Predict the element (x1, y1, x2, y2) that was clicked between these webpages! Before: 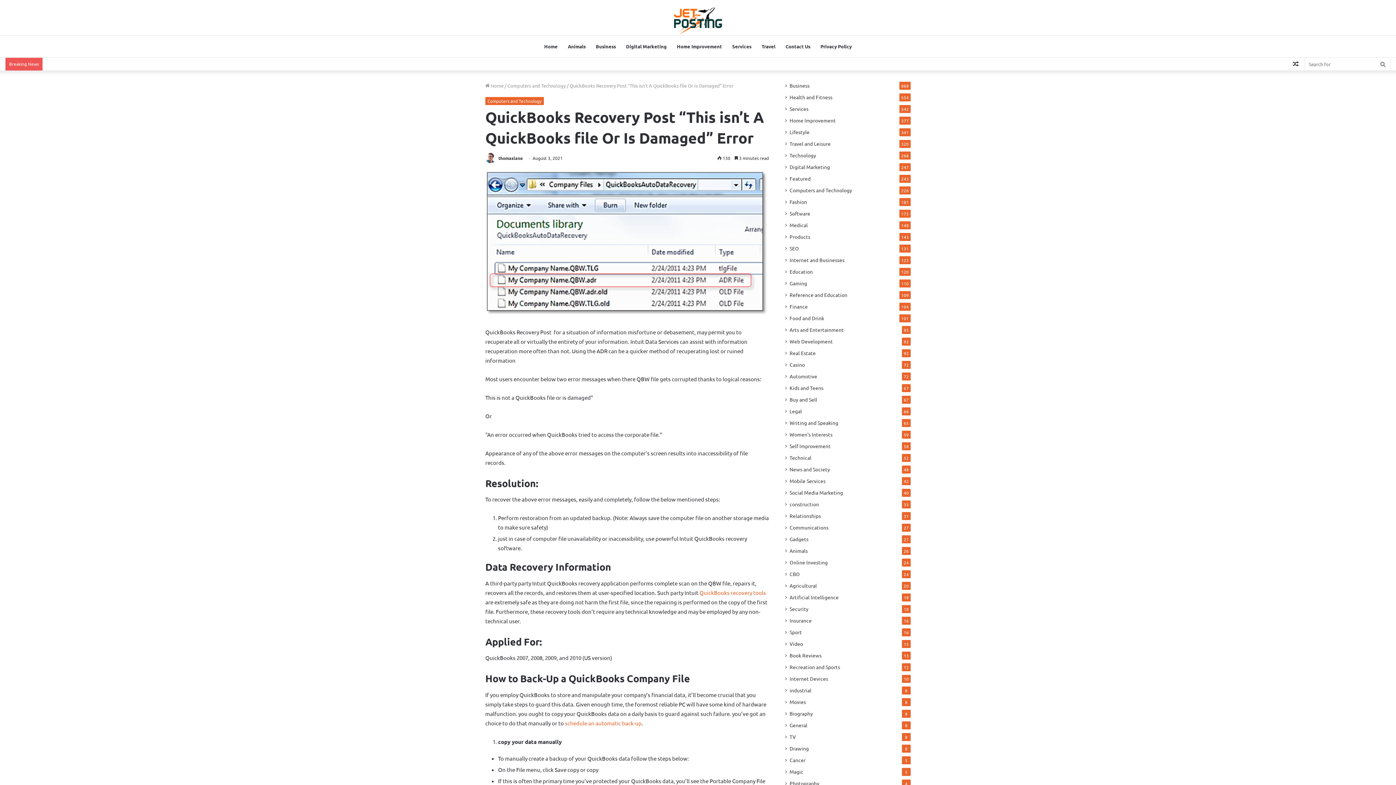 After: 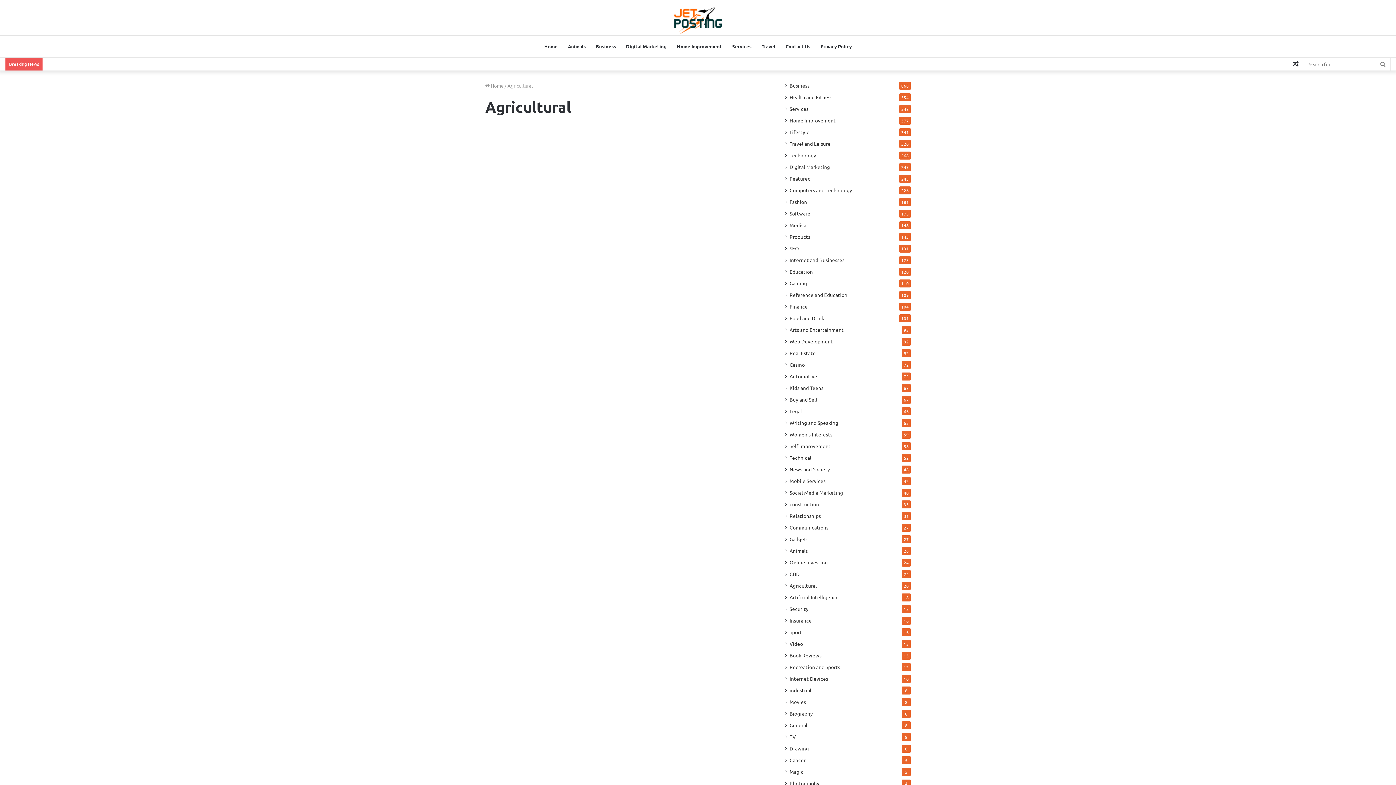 Action: label: Agricultural bbox: (789, 582, 817, 589)